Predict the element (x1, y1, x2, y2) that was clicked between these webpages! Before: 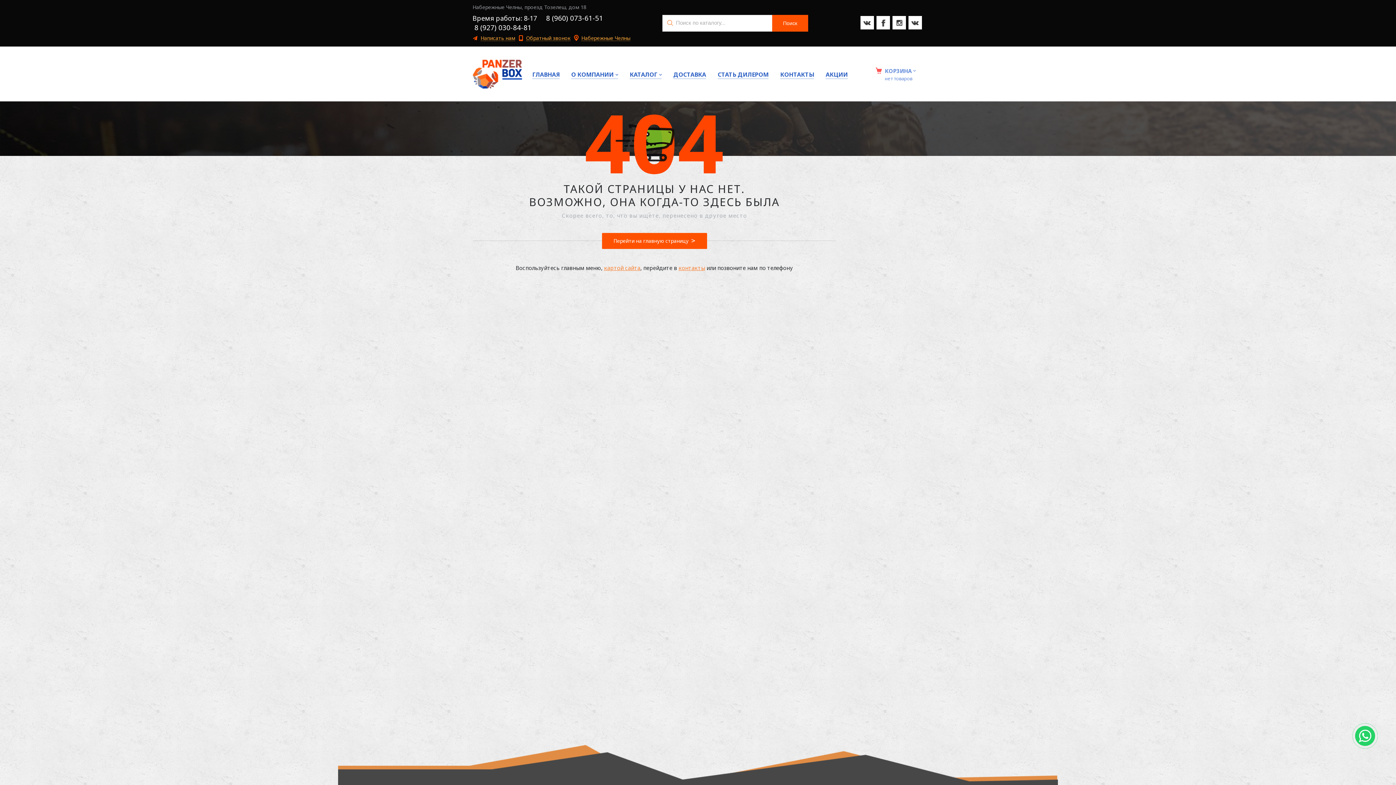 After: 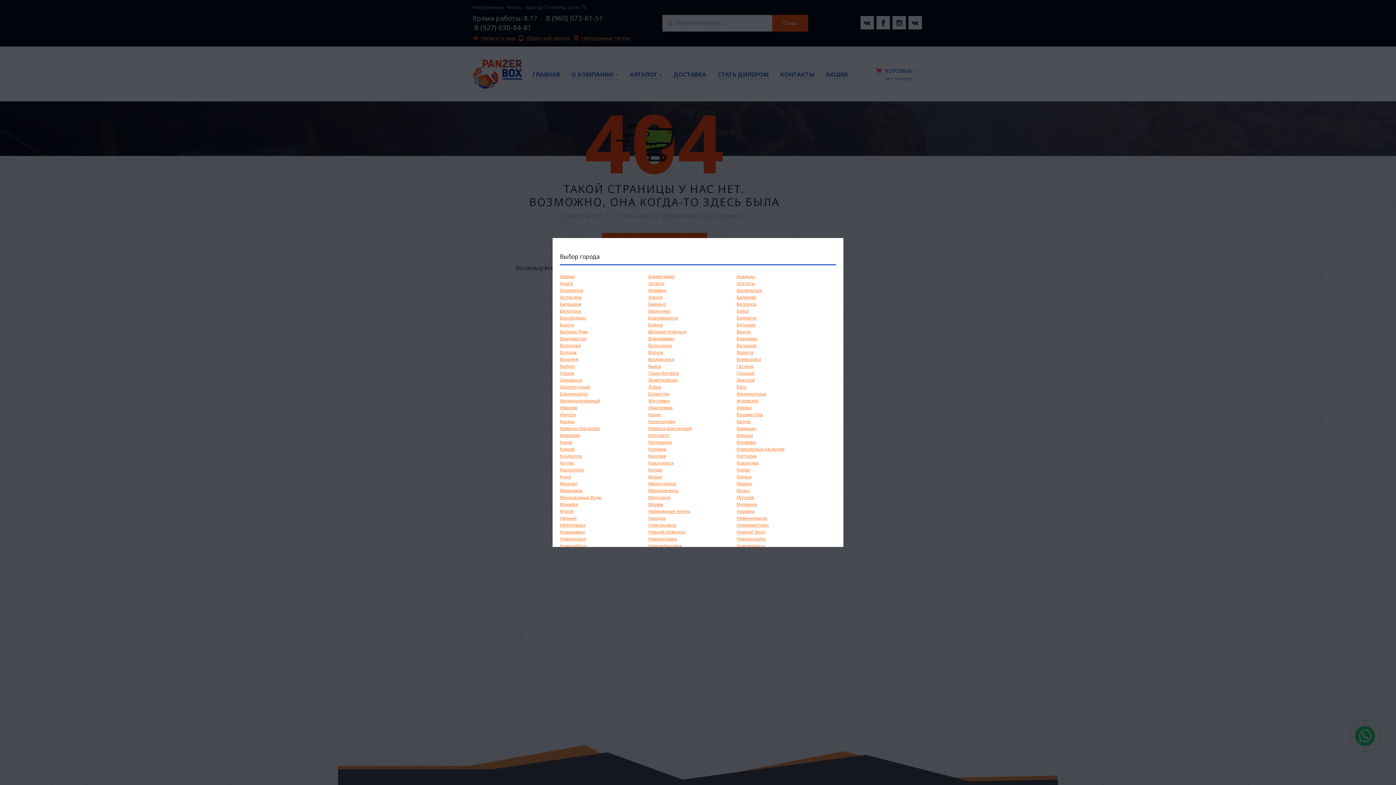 Action: label: Набережные Челны bbox: (581, 35, 630, 41)